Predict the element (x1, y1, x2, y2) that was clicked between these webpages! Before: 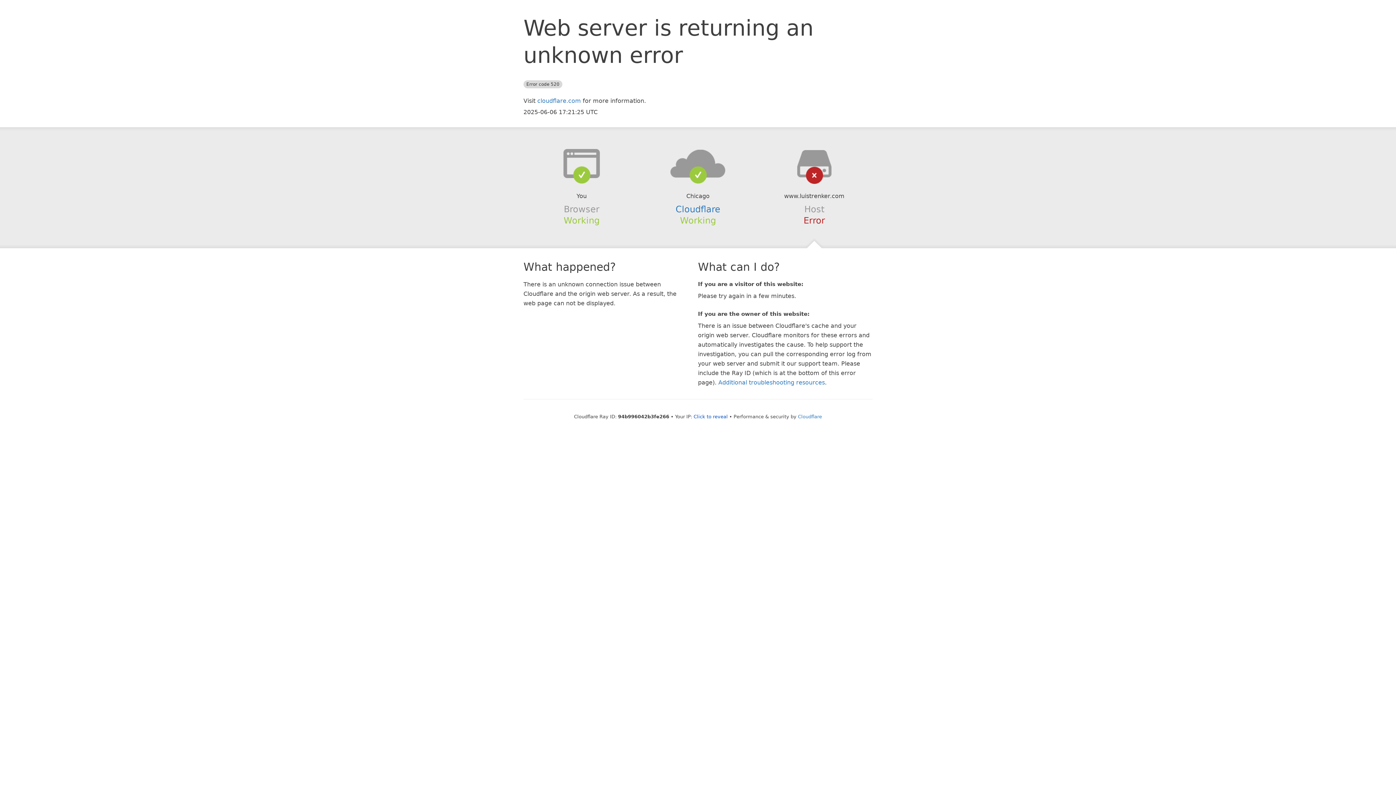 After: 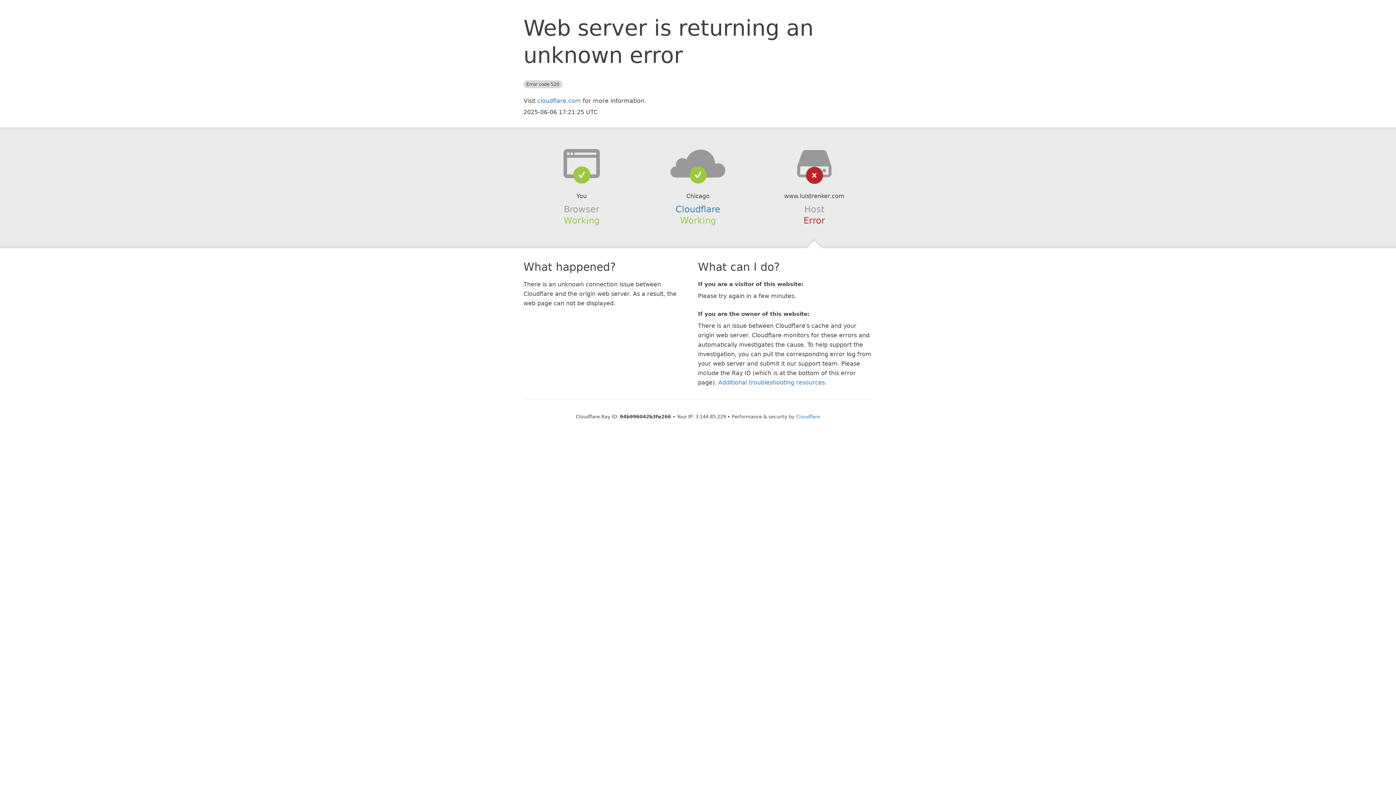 Action: bbox: (693, 414, 728, 419) label: Click to reveal